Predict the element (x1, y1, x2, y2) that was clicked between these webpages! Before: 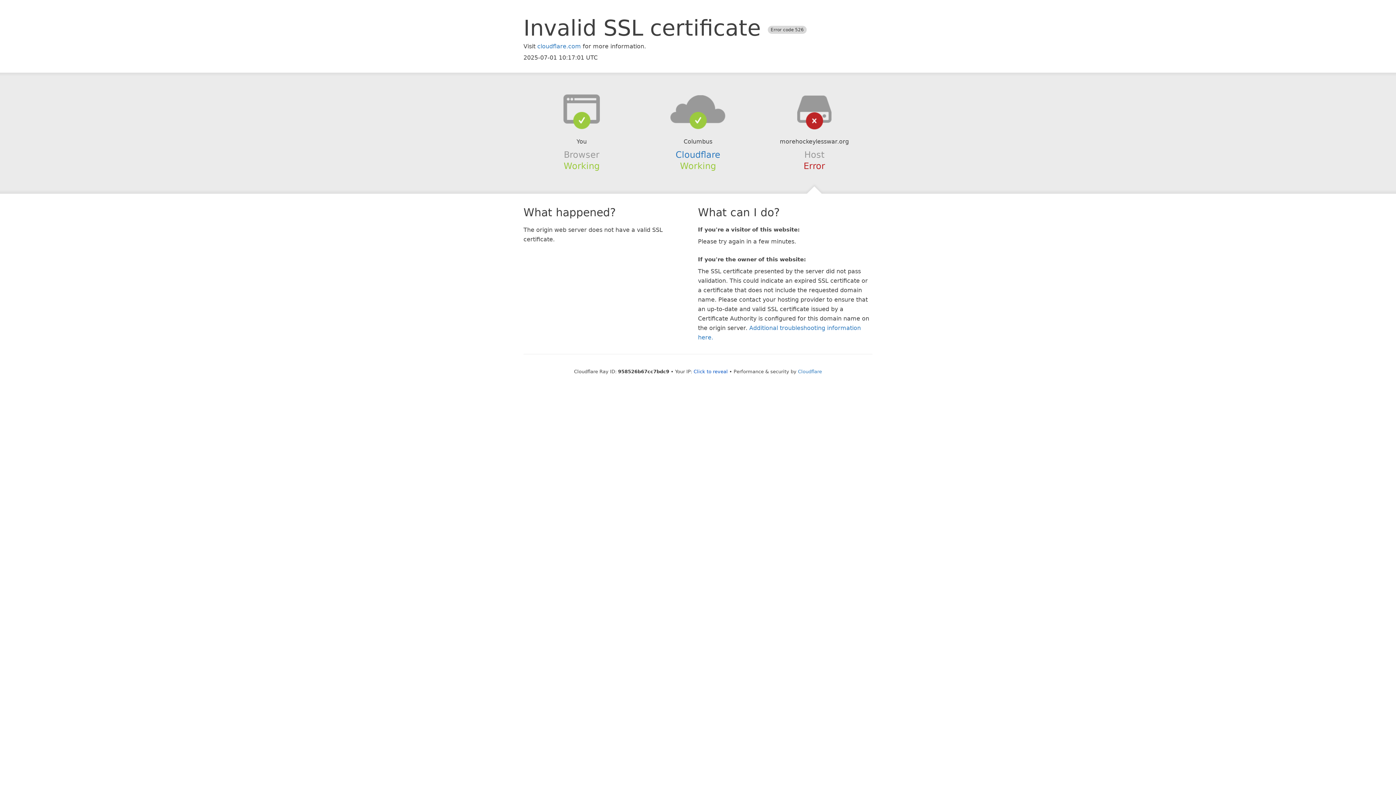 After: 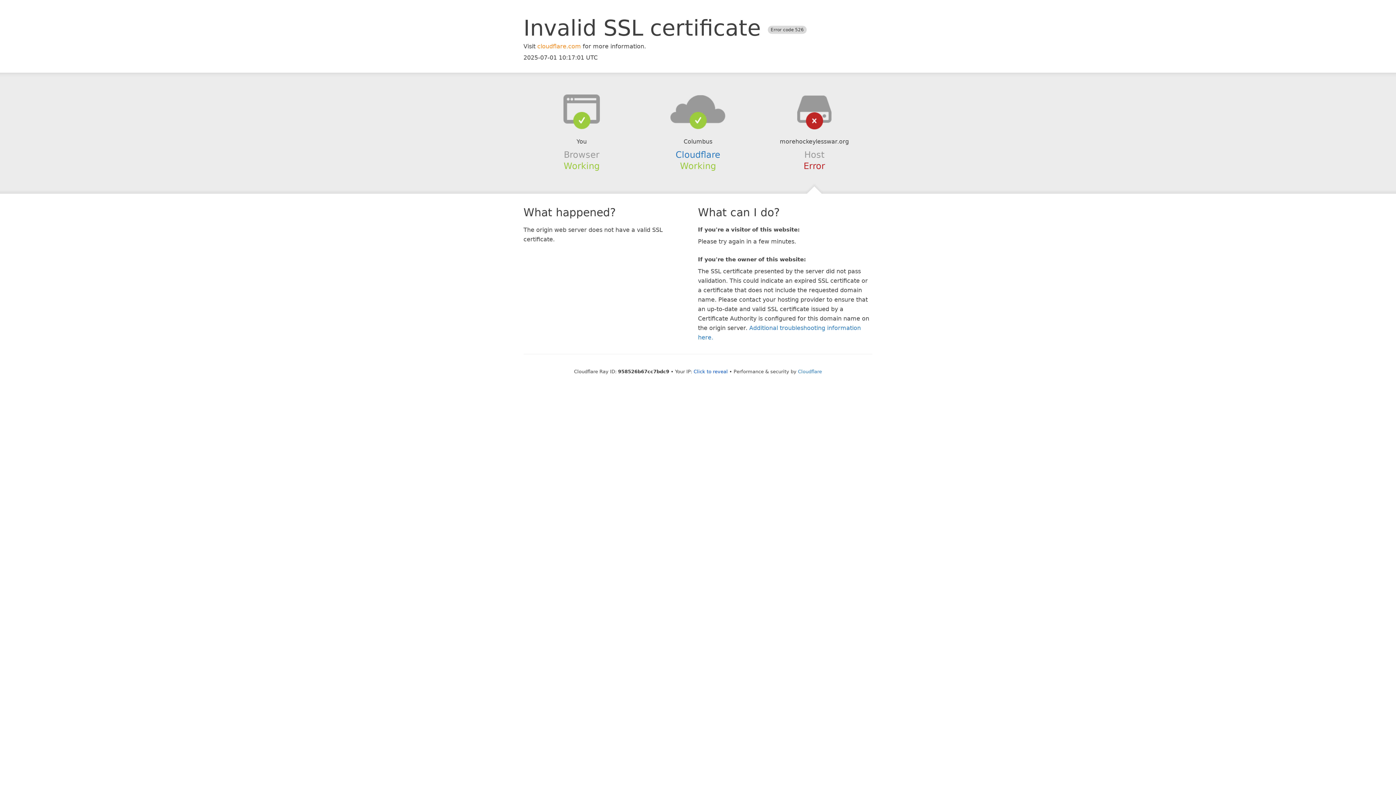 Action: label: cloudflare.com bbox: (537, 42, 581, 49)